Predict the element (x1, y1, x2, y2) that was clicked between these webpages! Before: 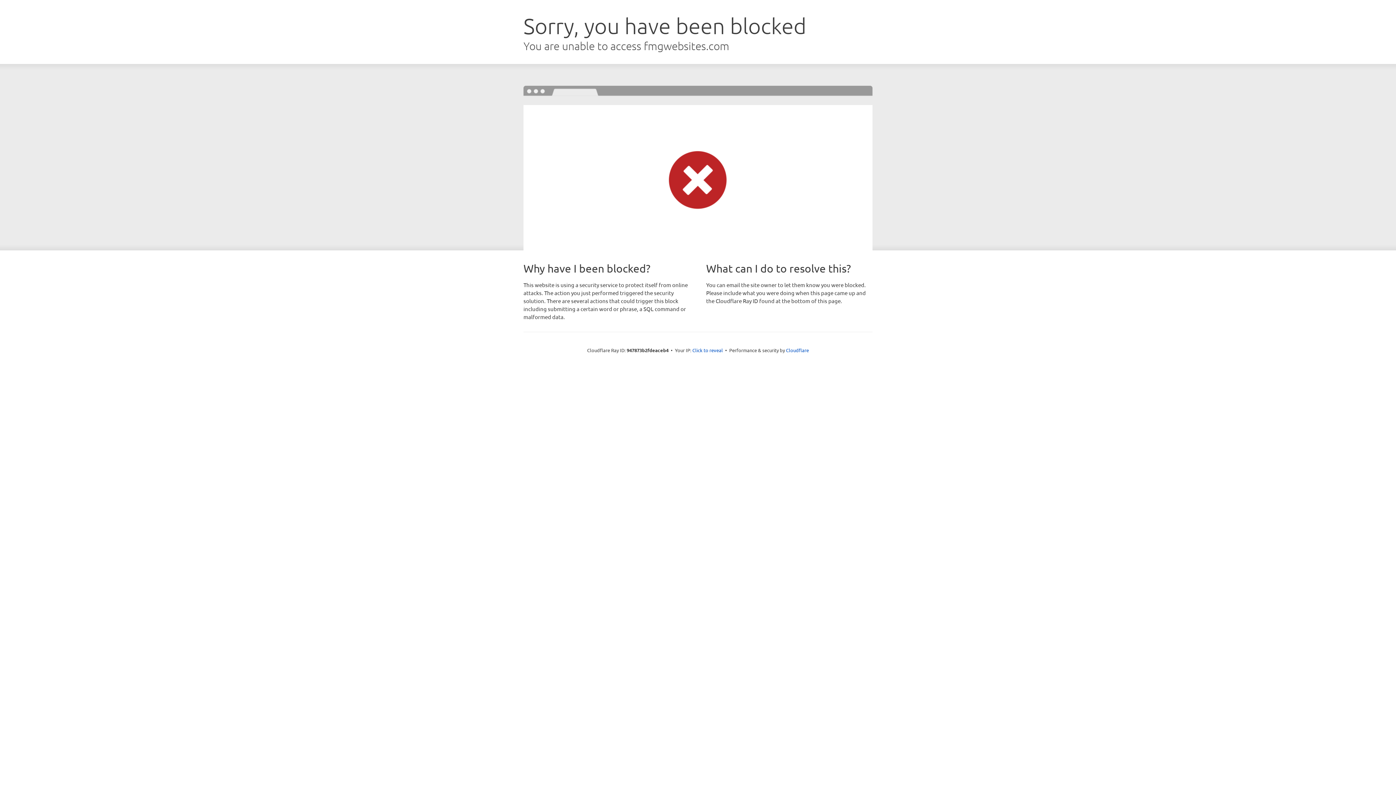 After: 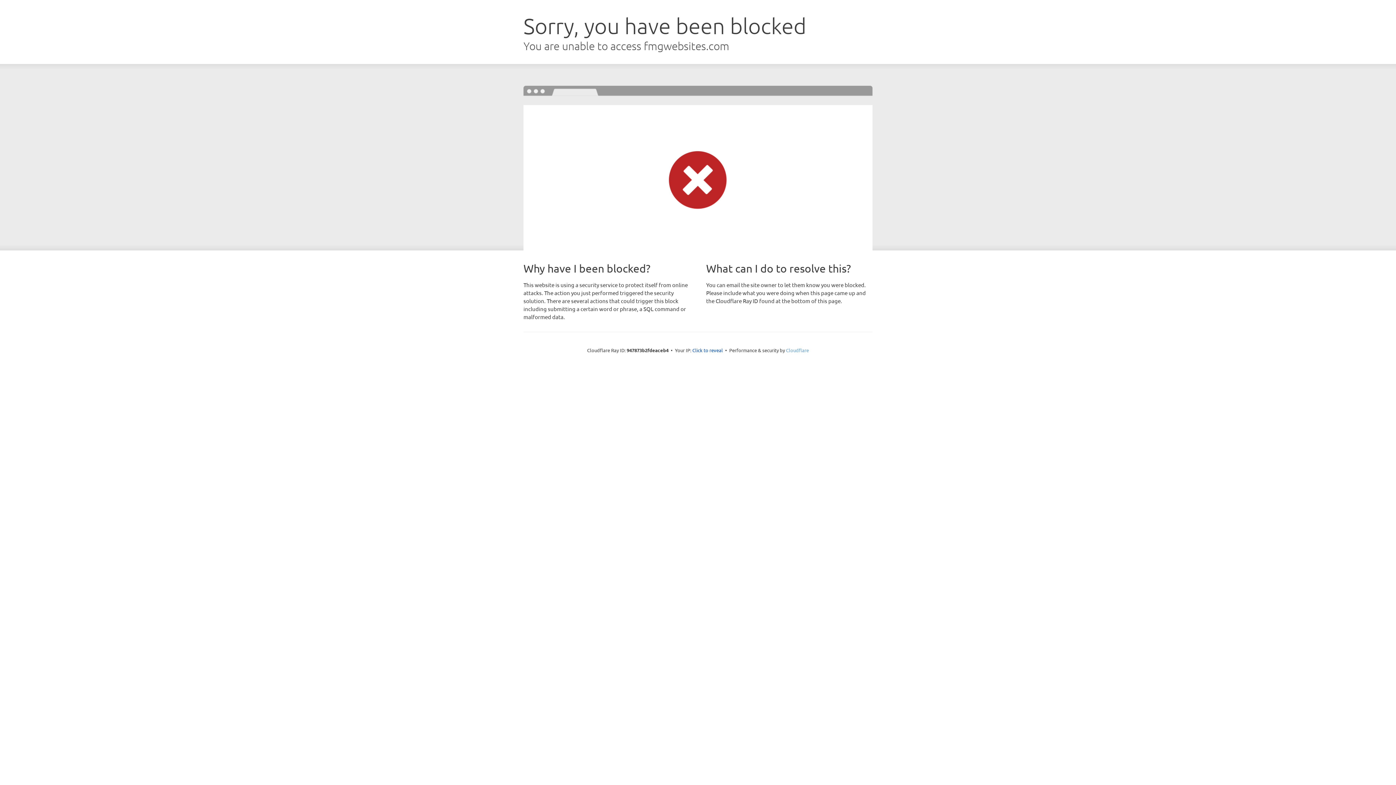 Action: label: Cloudflare bbox: (786, 347, 809, 353)